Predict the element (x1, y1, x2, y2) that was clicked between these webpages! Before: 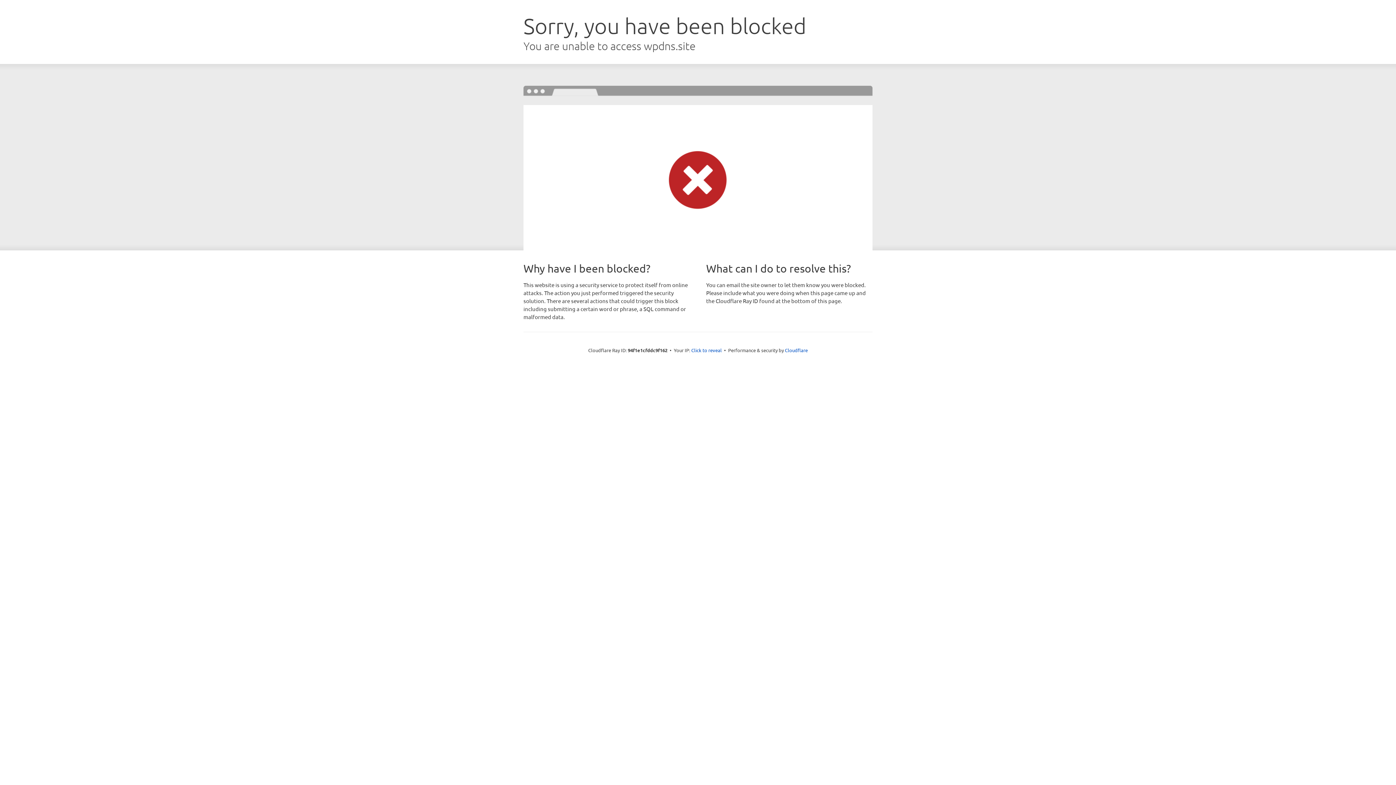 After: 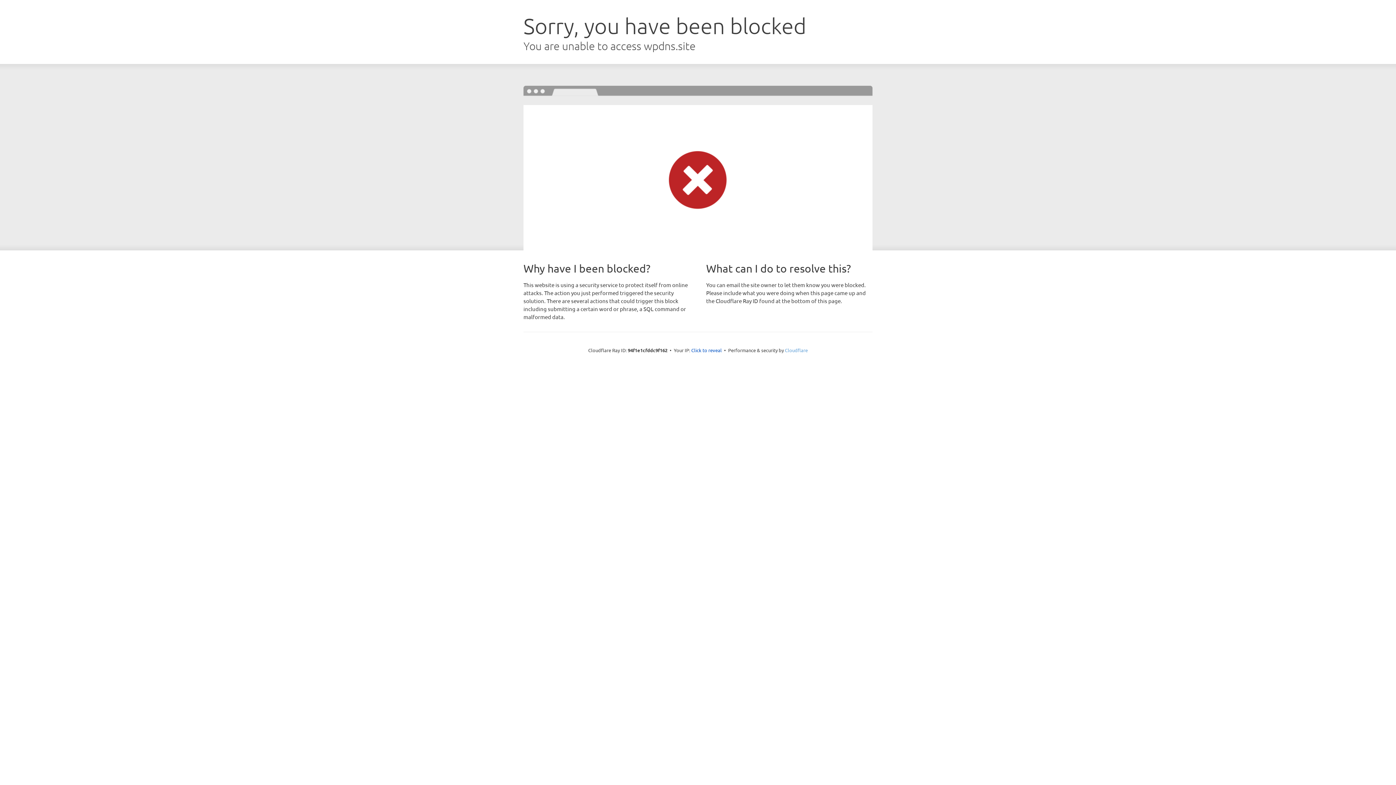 Action: bbox: (785, 347, 808, 353) label: Cloudflare